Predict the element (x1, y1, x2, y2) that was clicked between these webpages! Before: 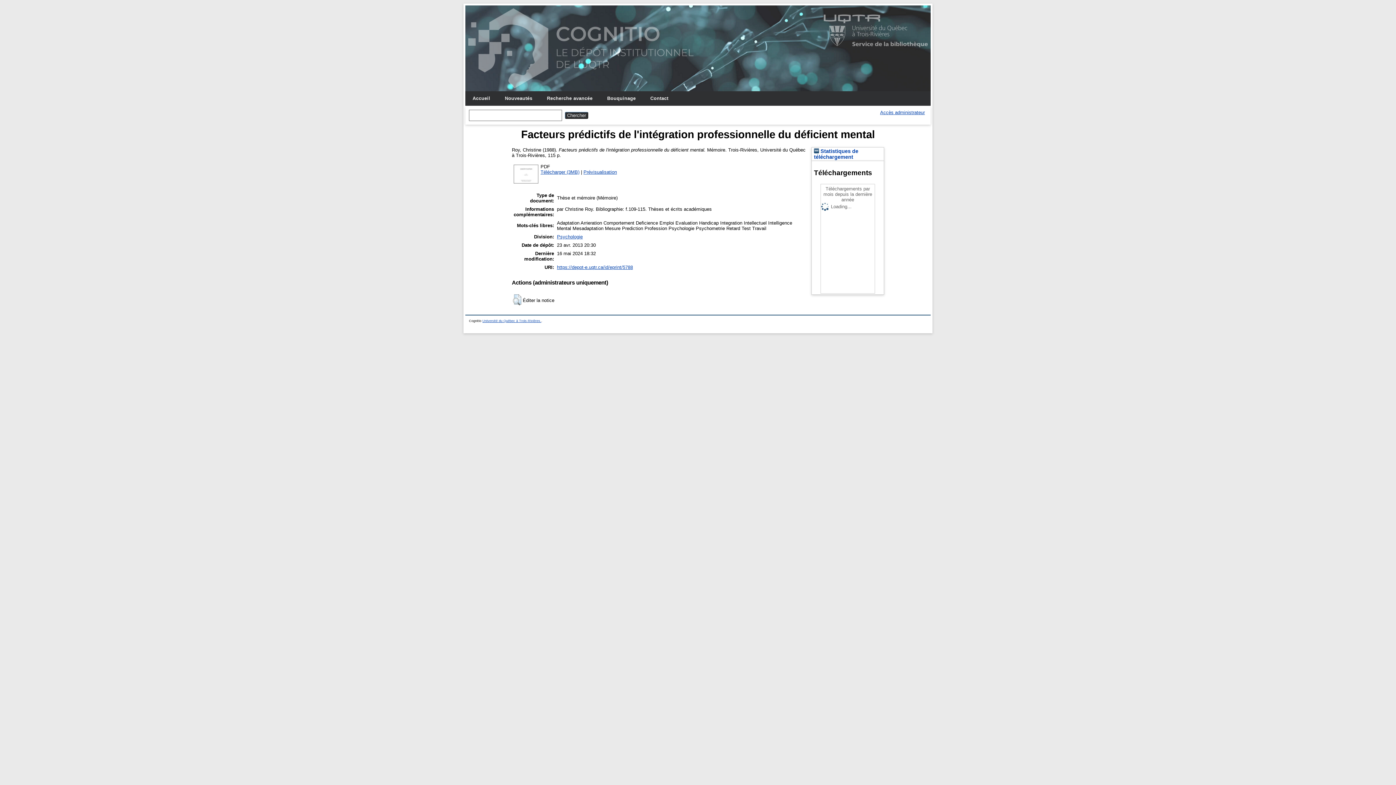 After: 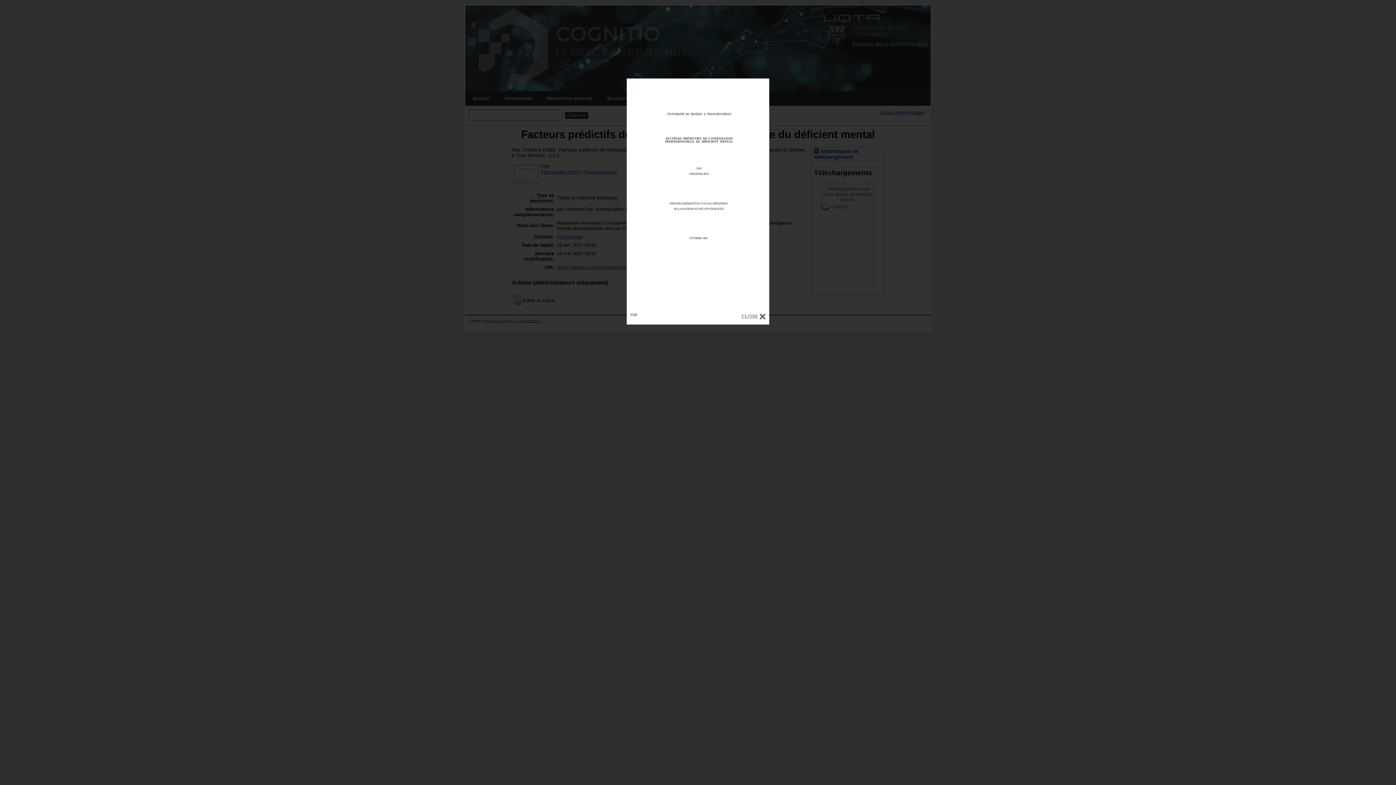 Action: bbox: (583, 169, 617, 174) label: Prévisualisation